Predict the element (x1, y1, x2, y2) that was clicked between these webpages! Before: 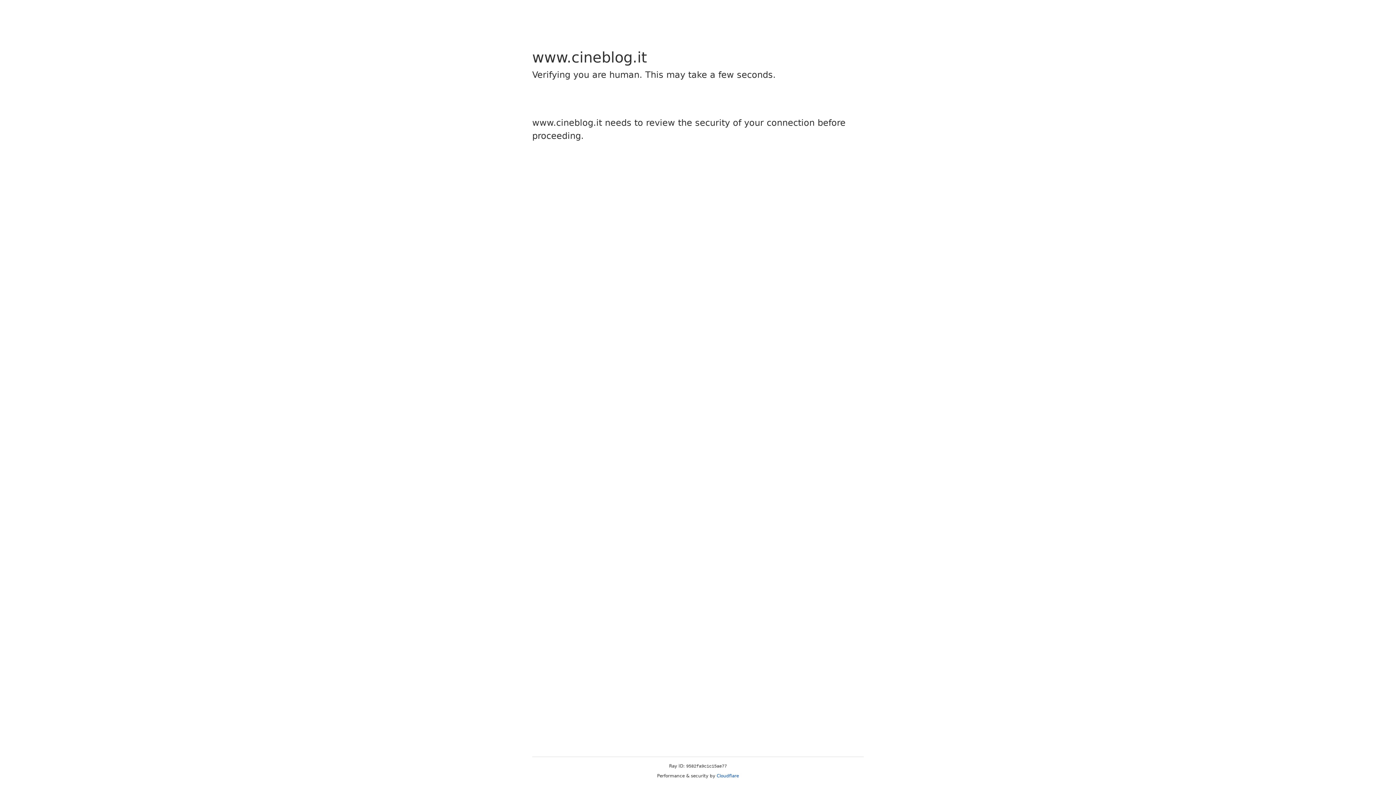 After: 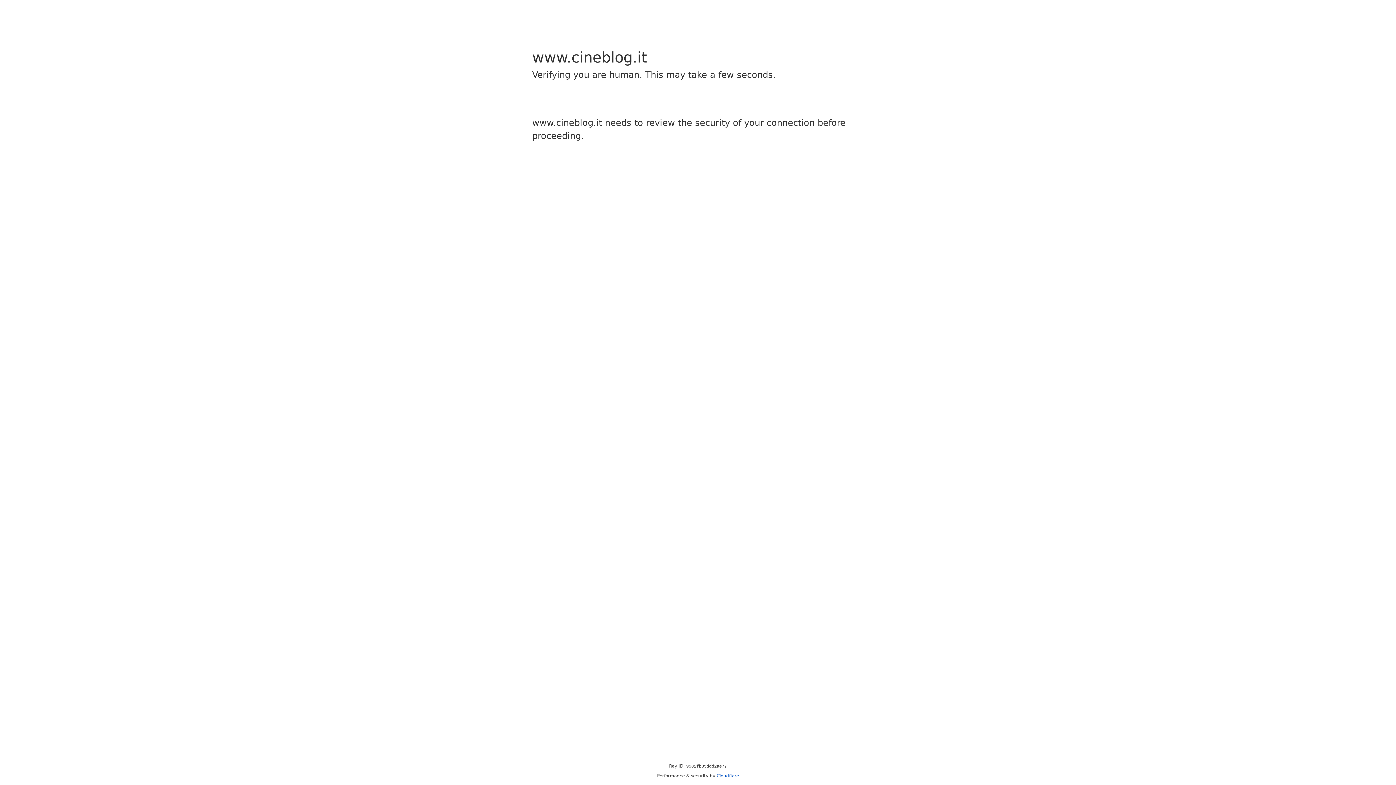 Action: label: Cloudflare bbox: (716, 773, 739, 778)